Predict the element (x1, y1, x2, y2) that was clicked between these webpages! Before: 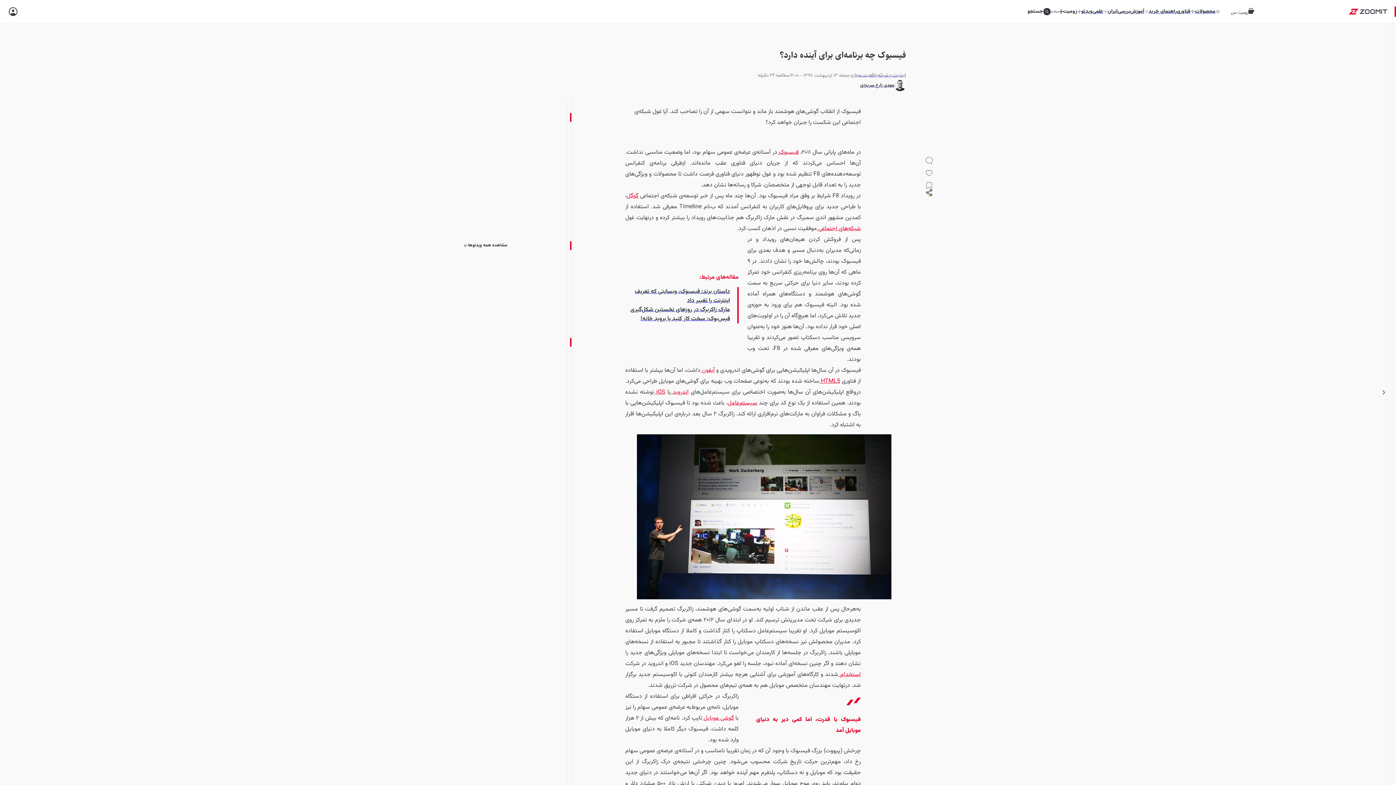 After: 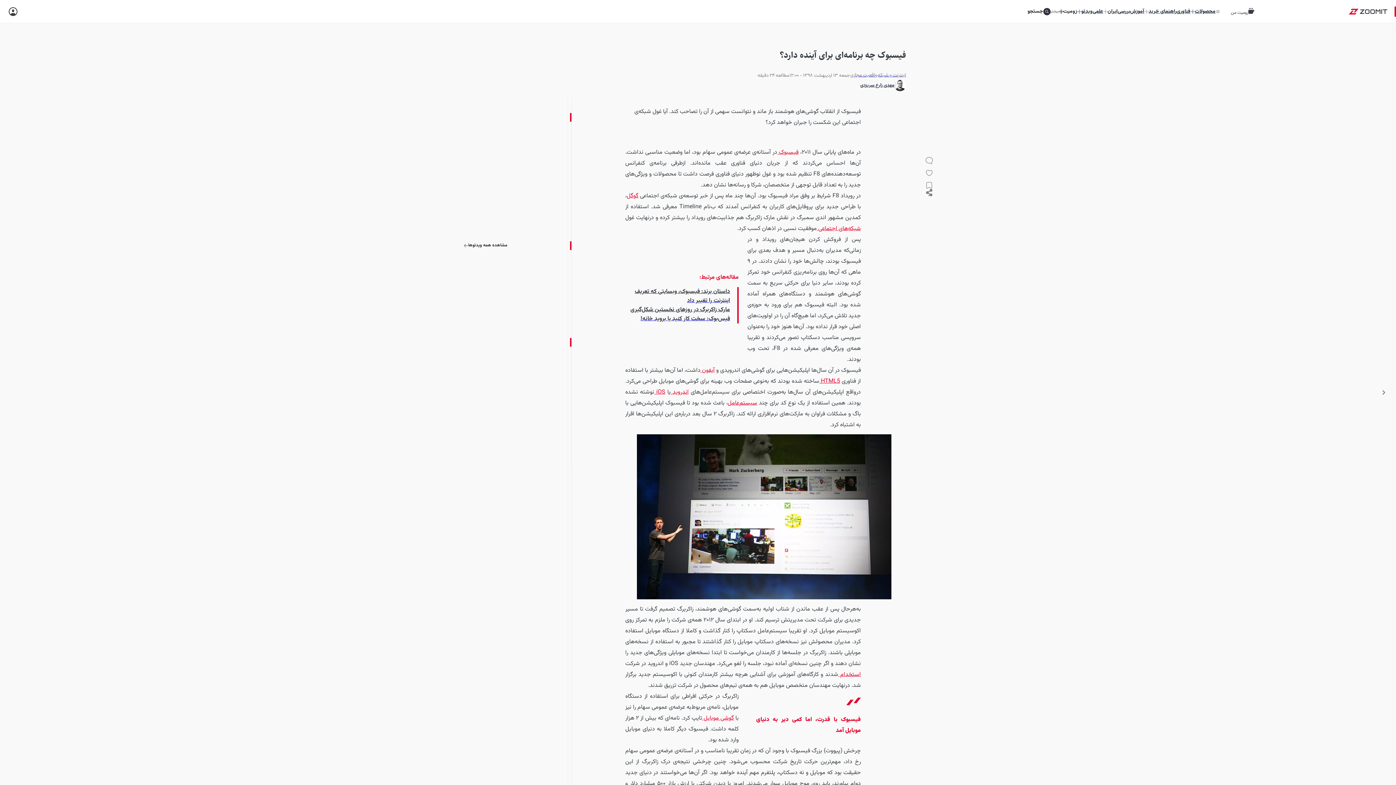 Action: label: گوشی موبایل  bbox: (702, 714, 734, 723)